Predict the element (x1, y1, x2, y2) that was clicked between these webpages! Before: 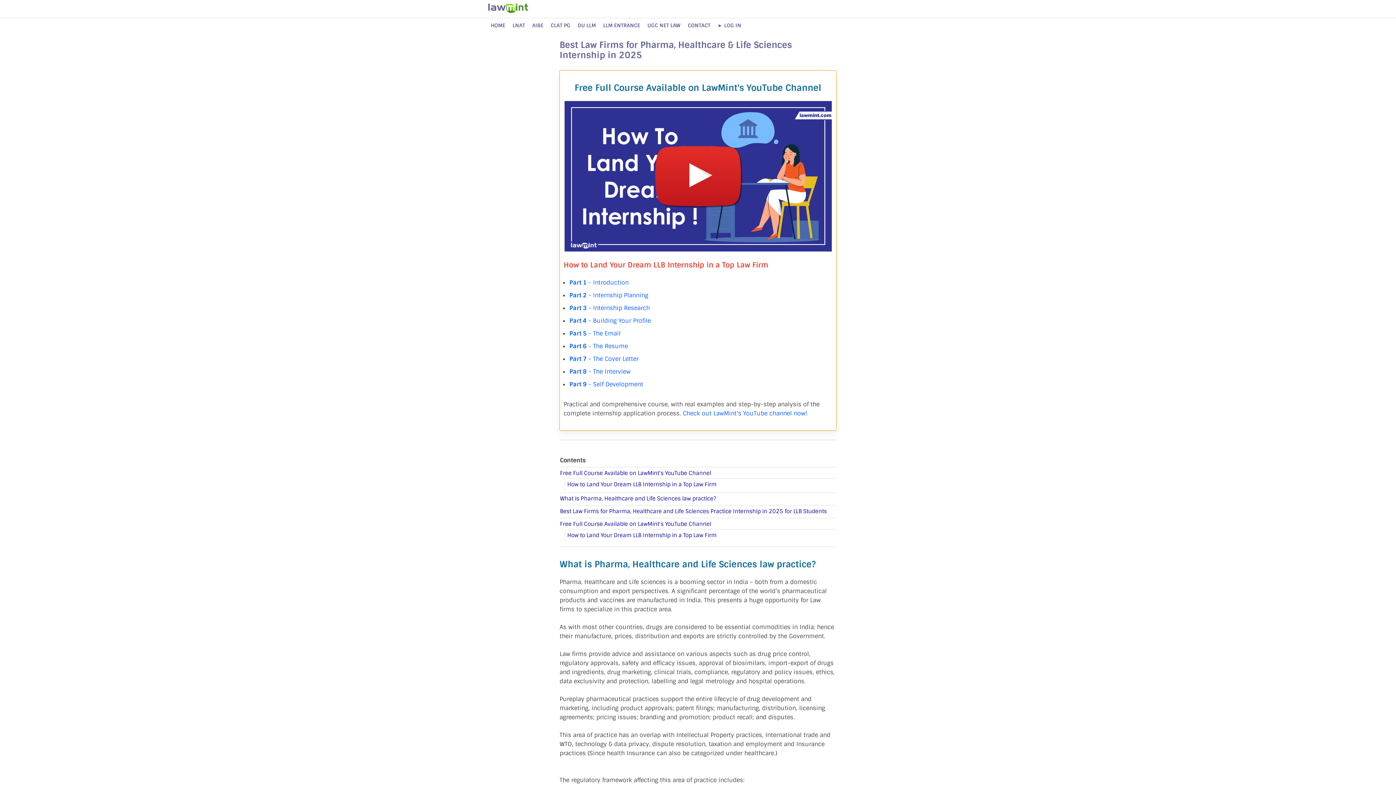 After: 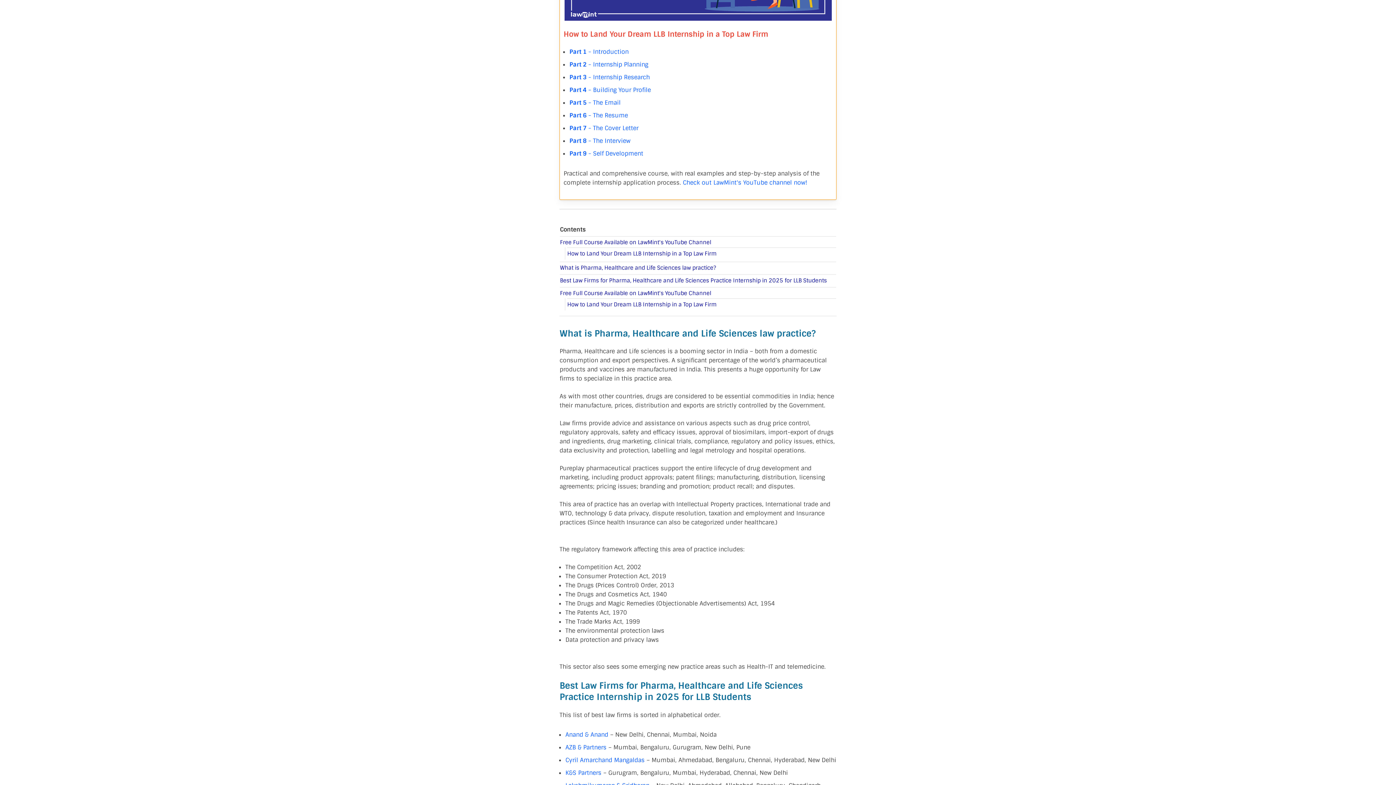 Action: label: How to Land Your Dream LLB Internship in a Top Law Firm bbox: (567, 480, 716, 488)